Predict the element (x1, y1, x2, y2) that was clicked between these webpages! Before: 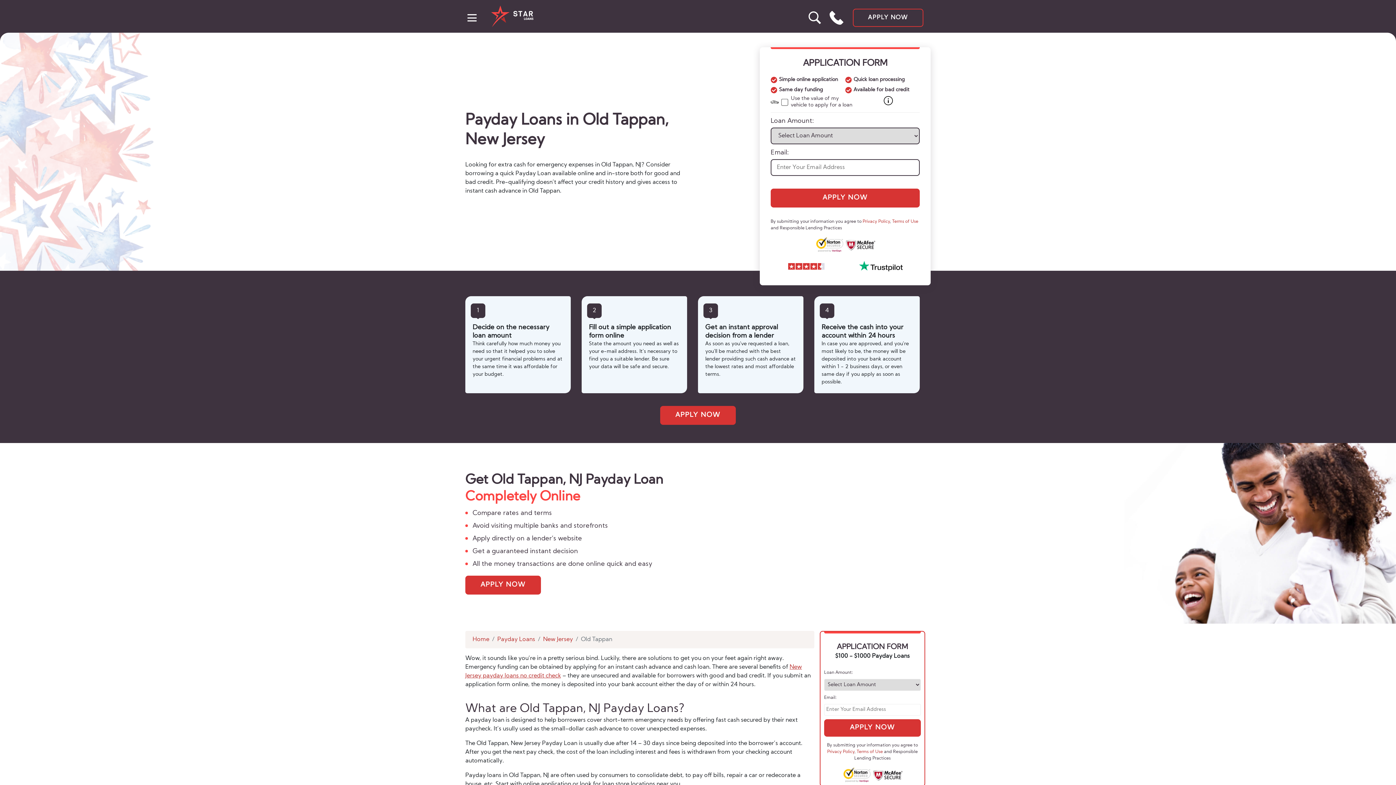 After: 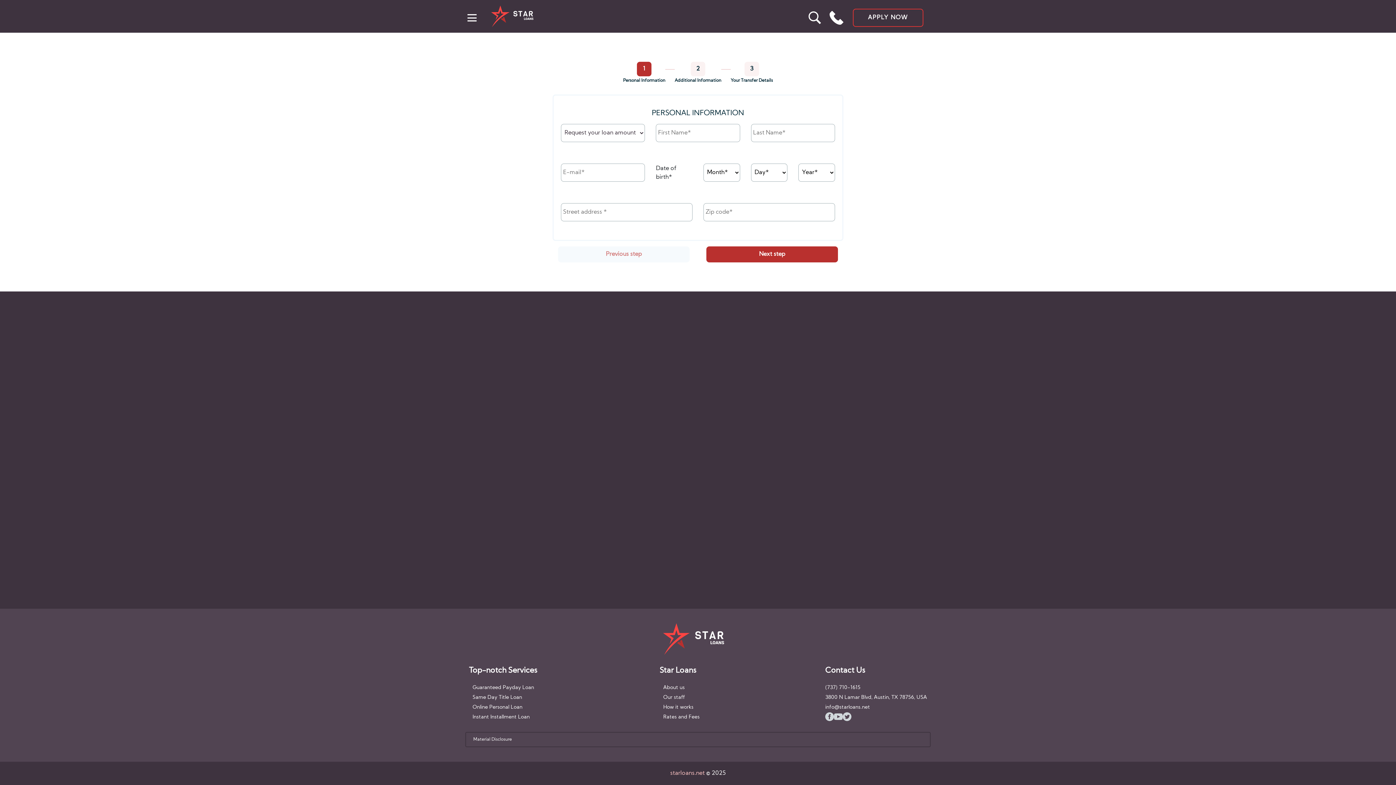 Action: label: APPLY NOW bbox: (465, 576, 541, 595)